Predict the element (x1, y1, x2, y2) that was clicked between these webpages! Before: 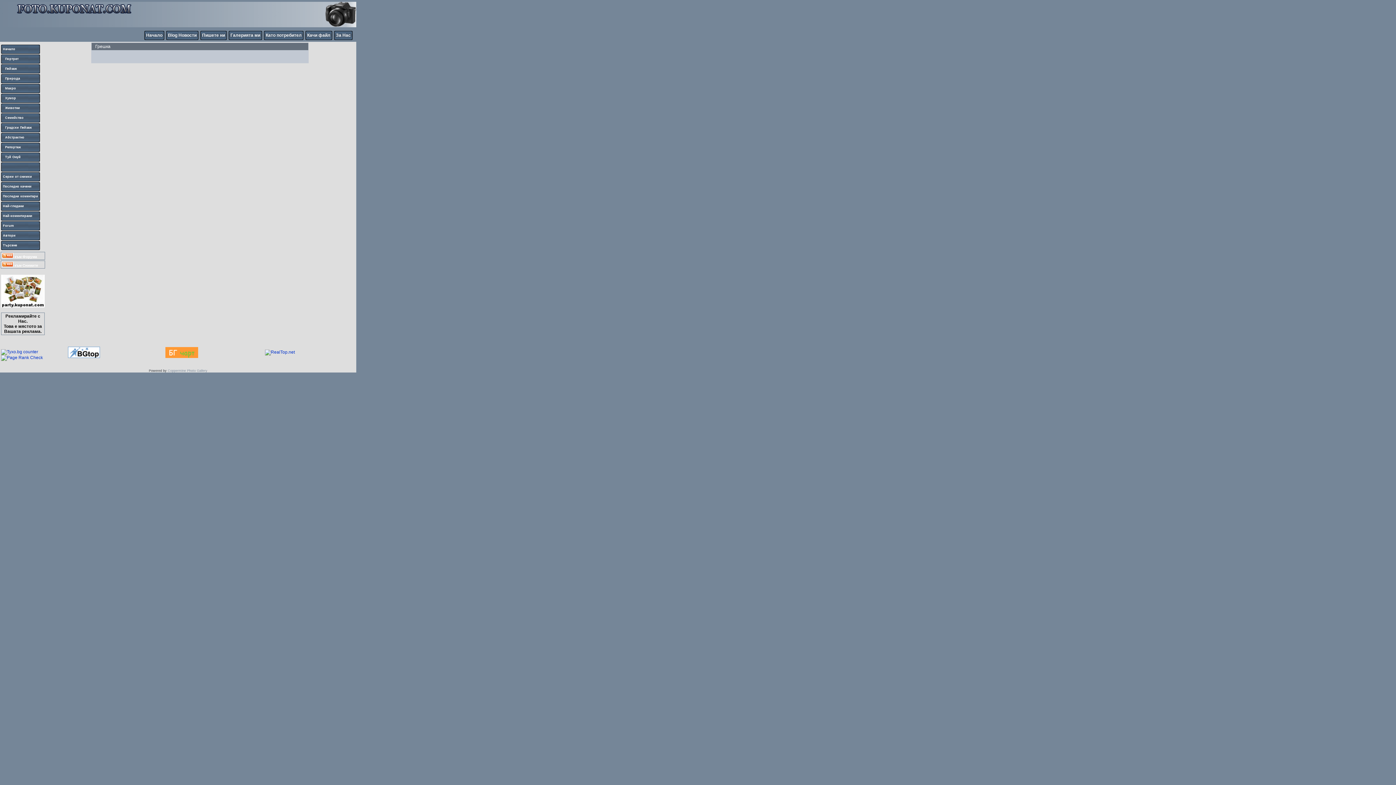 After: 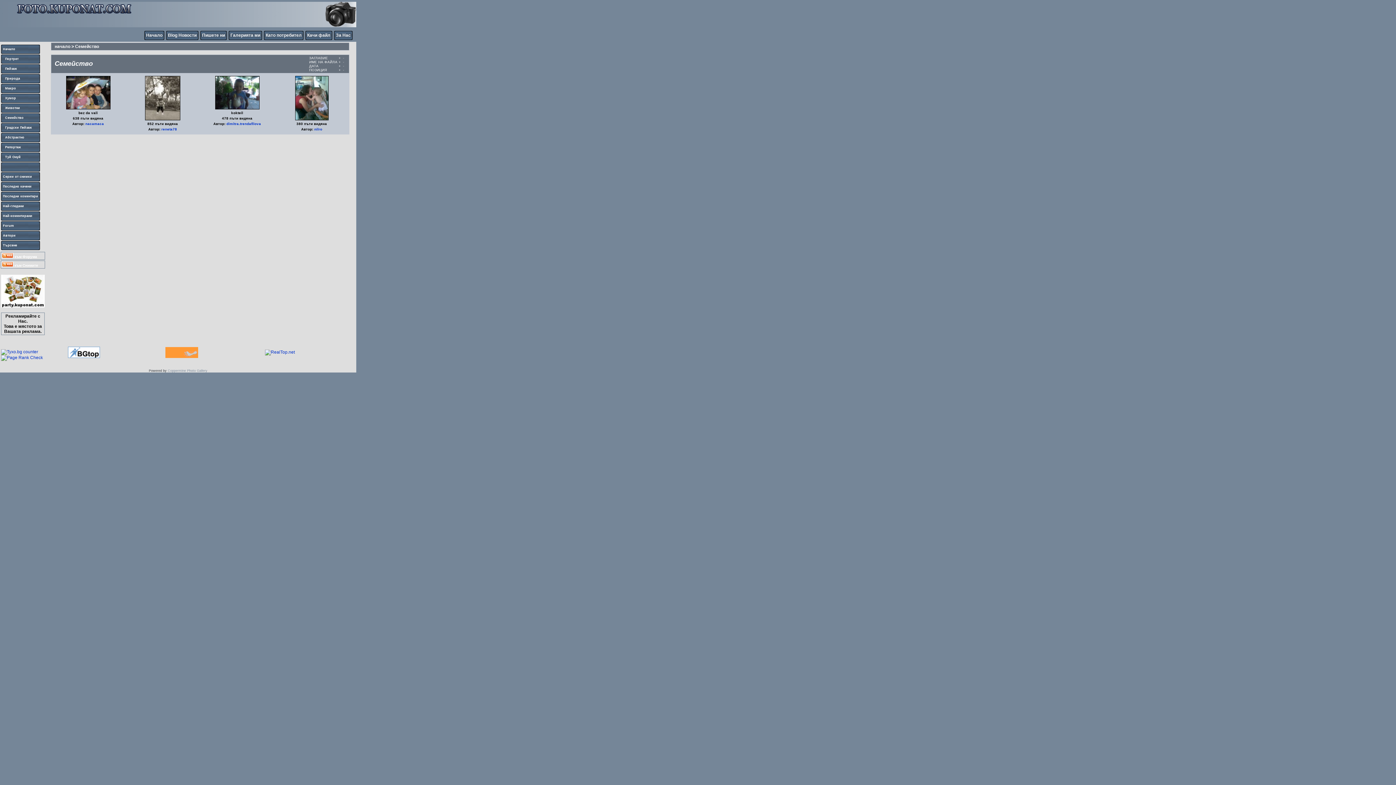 Action: label:   Семейство bbox: (2, 116, 23, 119)